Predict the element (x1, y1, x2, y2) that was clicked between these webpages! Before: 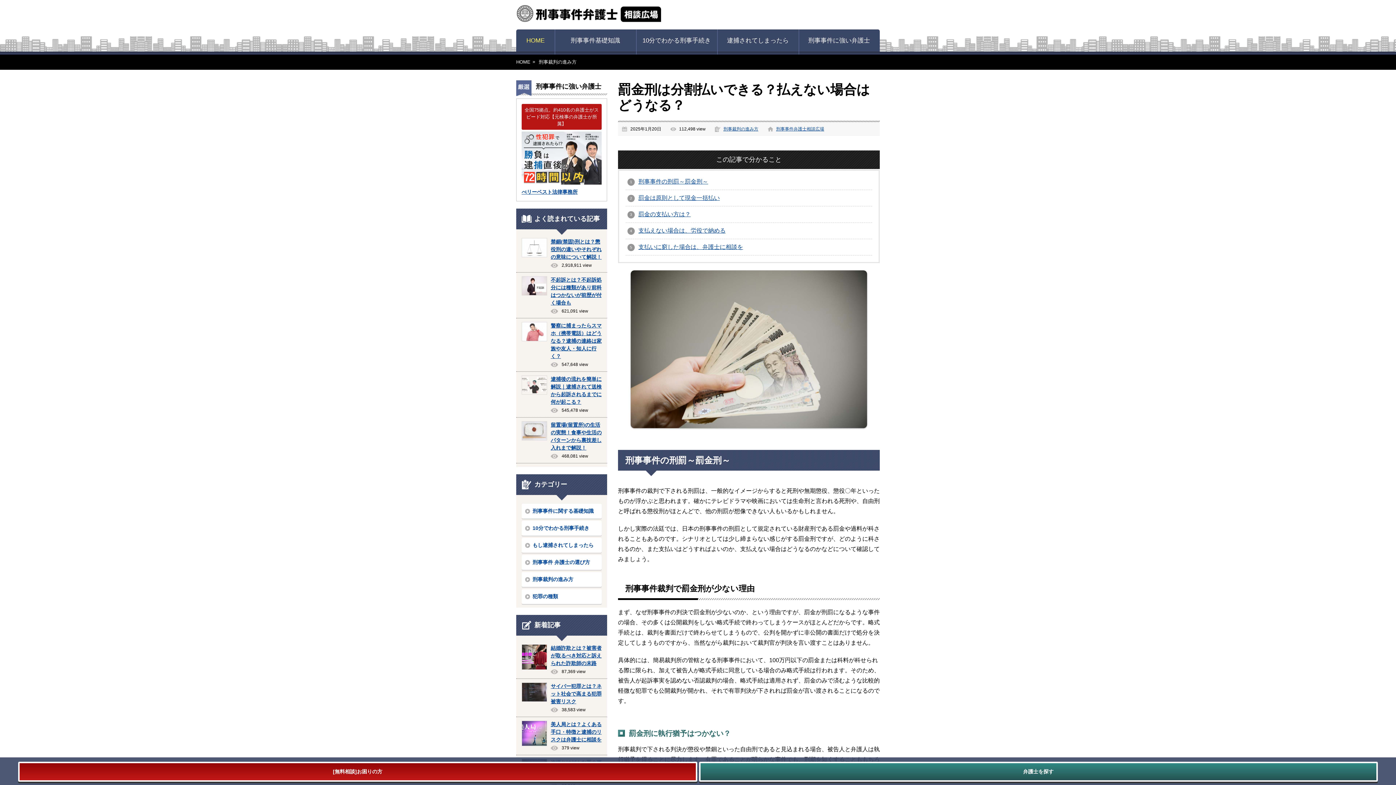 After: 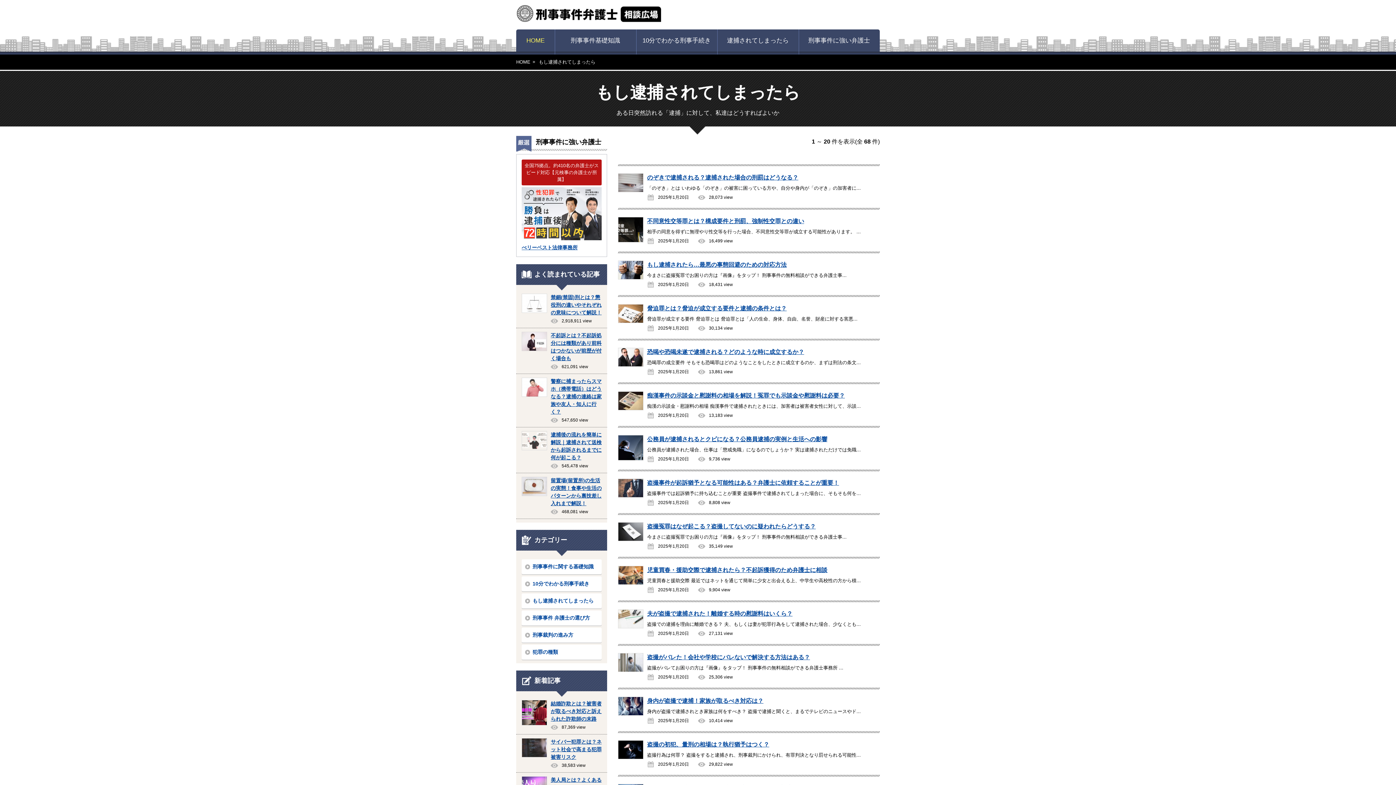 Action: label: もし逮捕されてしまったら bbox: (521, 538, 601, 553)